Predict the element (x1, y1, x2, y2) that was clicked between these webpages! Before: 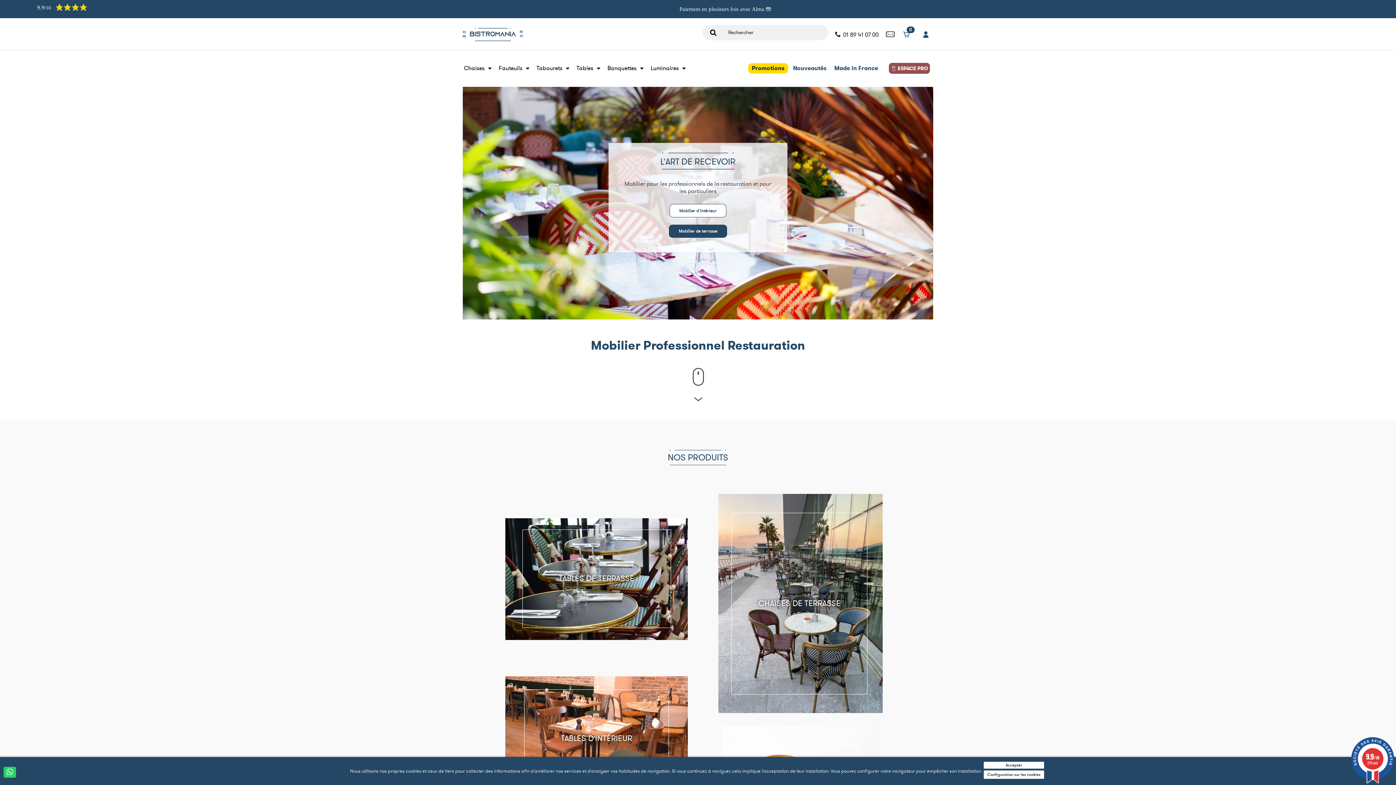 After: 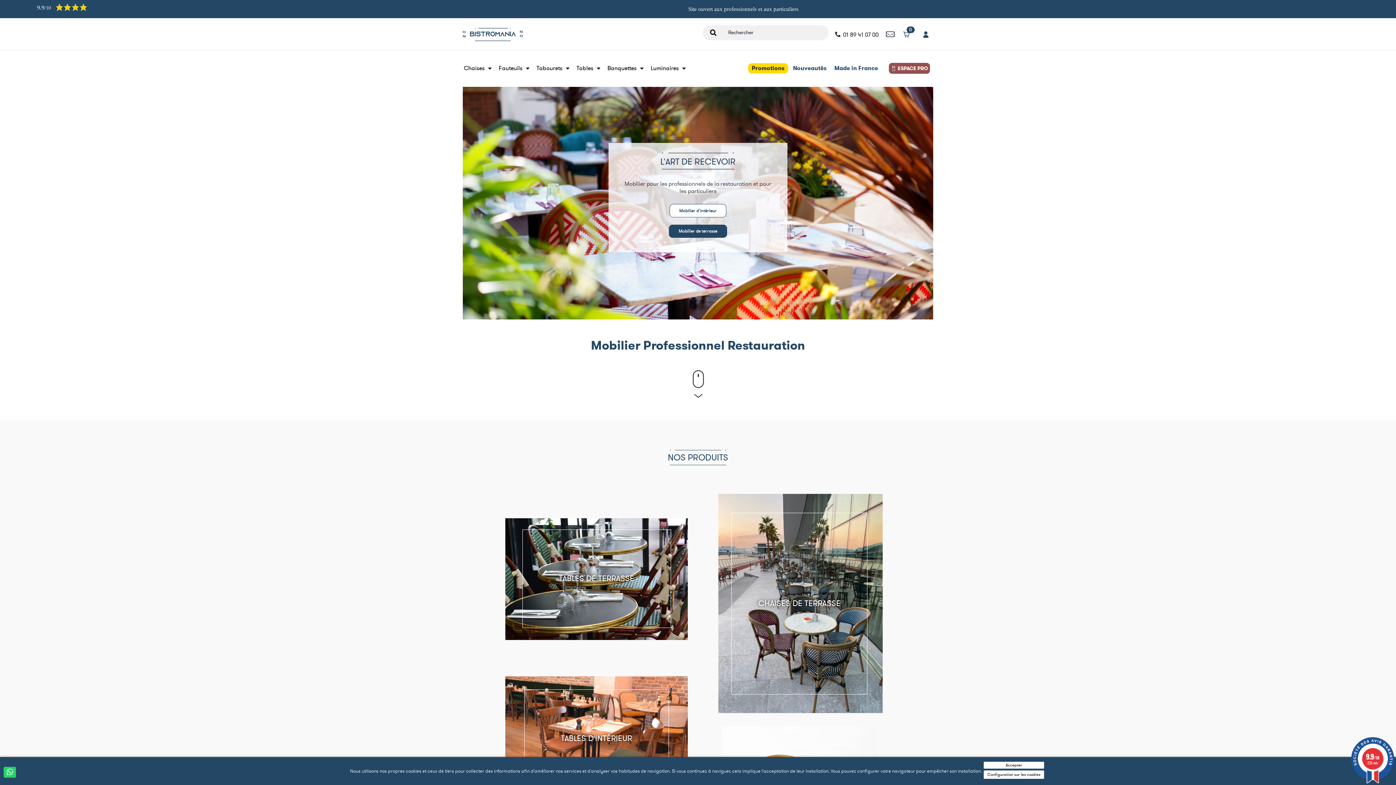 Action: label: 9.9/10
235 avis bbox: (1349, 737, 1396, 783)